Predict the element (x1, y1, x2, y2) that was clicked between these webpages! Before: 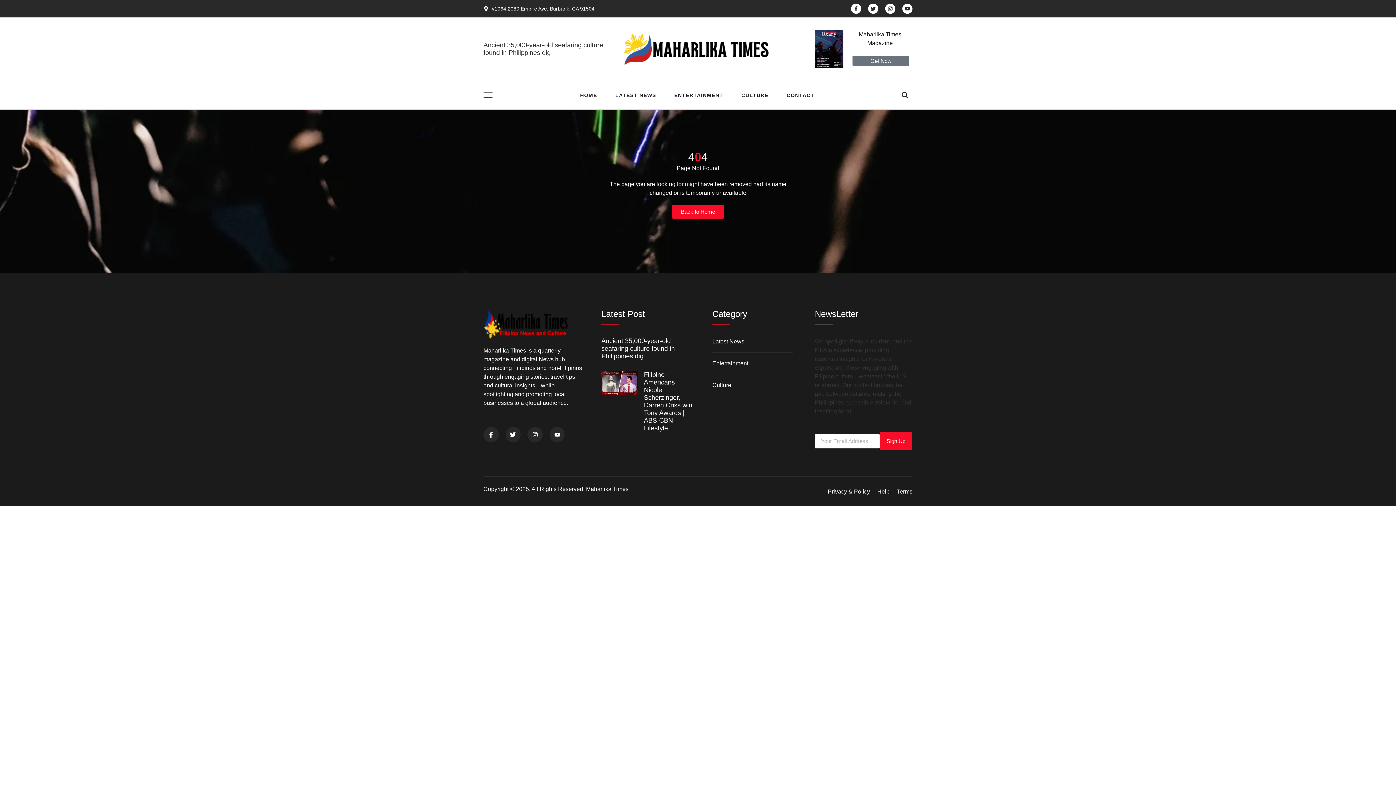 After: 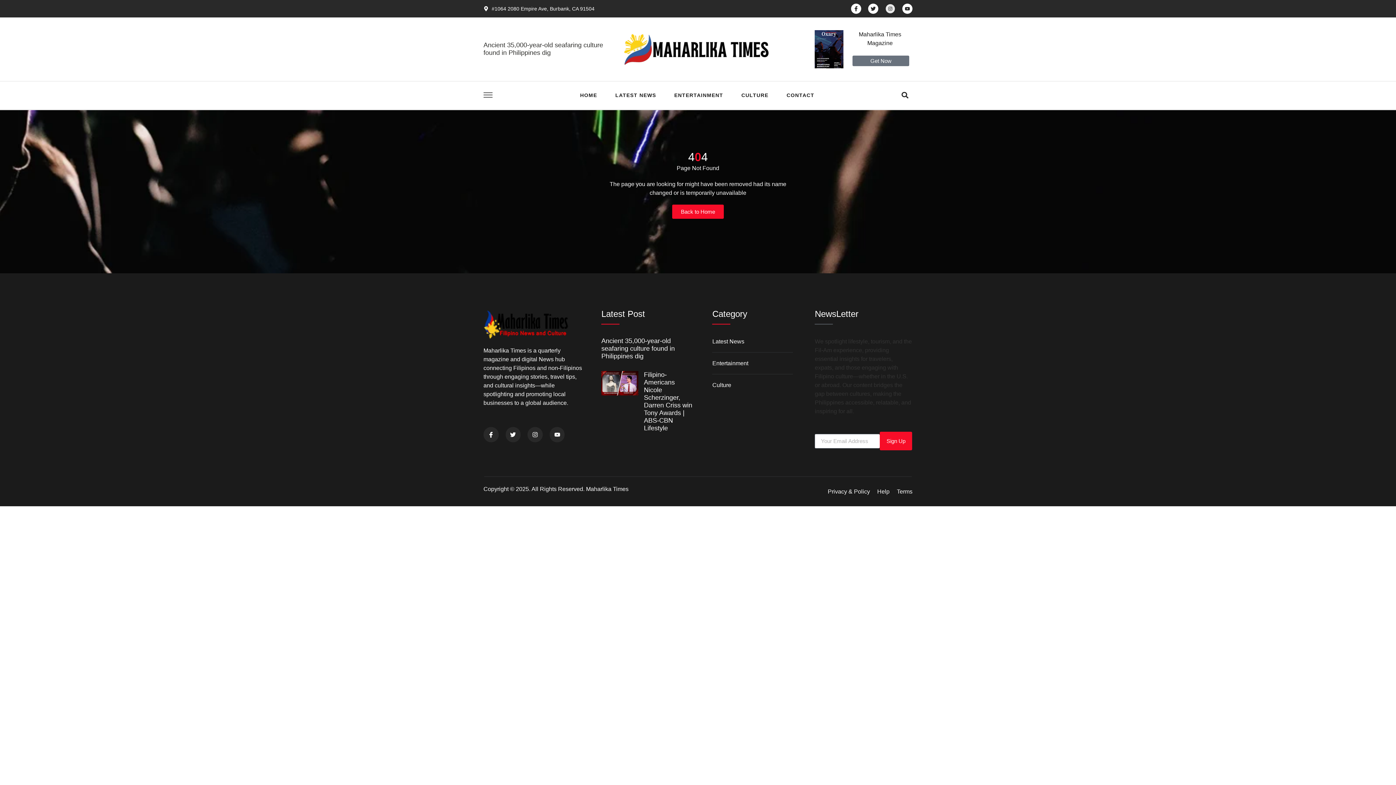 Action: bbox: (885, 3, 895, 13) label: Instagram